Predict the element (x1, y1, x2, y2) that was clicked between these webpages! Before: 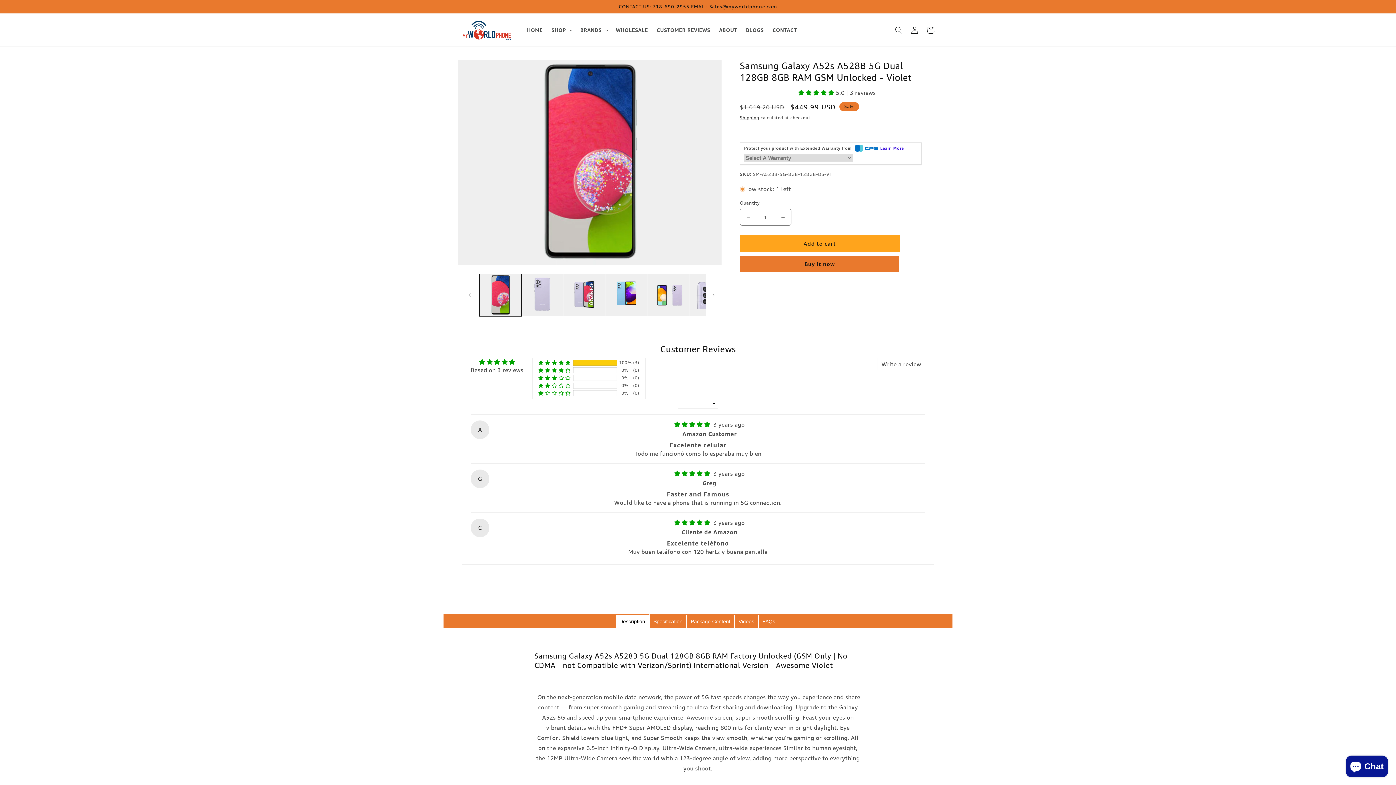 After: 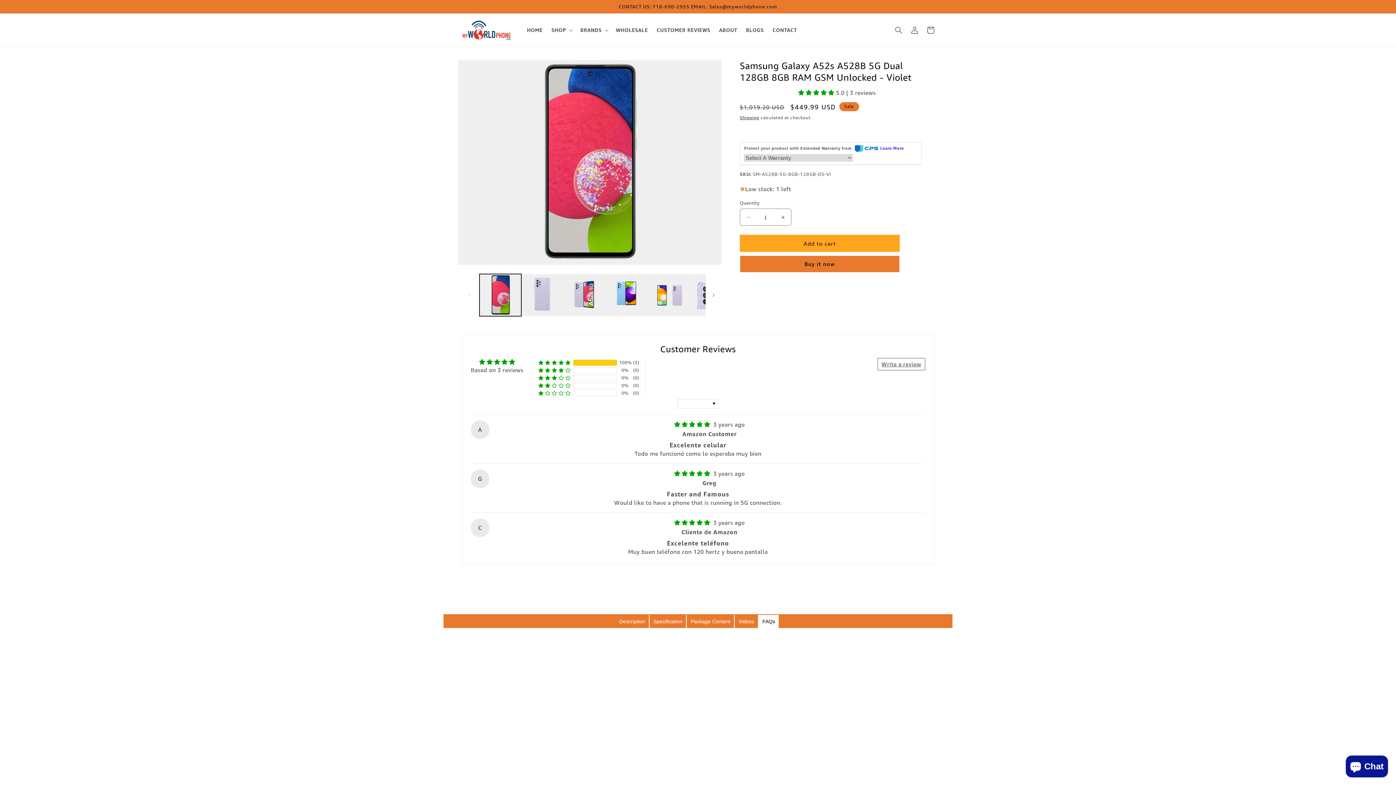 Action: label: FAQs bbox: (758, 615, 778, 628)